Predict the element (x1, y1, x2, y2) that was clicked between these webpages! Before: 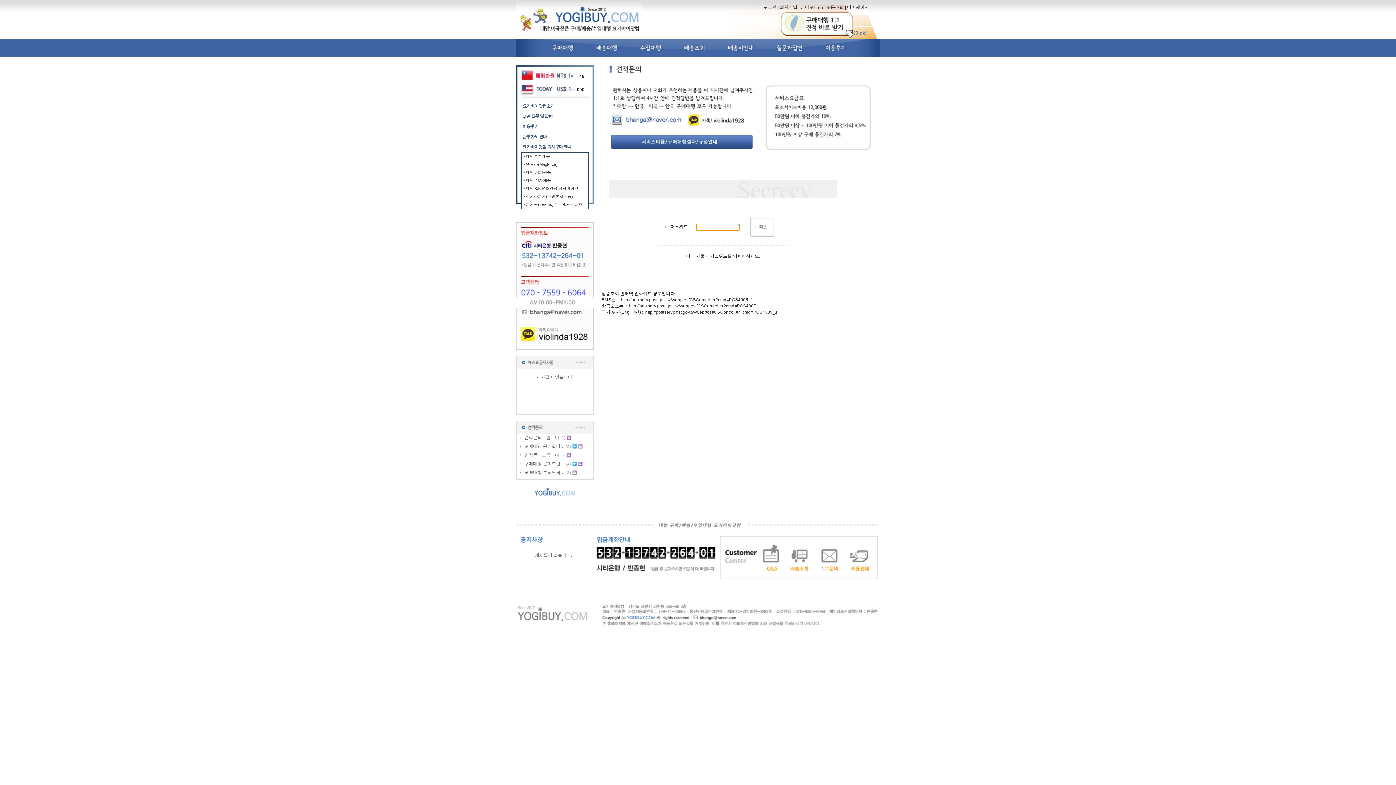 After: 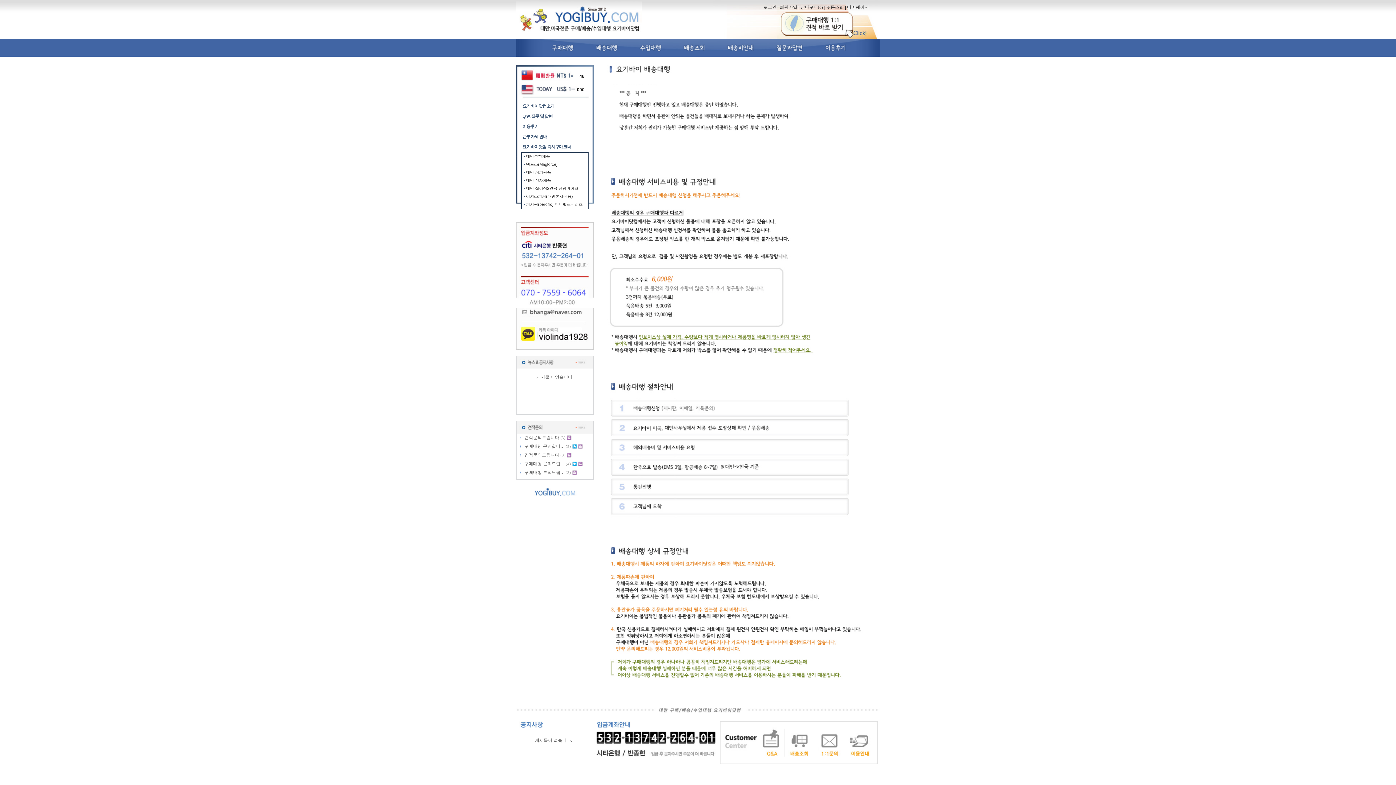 Action: bbox: (584, 52, 629, 57)